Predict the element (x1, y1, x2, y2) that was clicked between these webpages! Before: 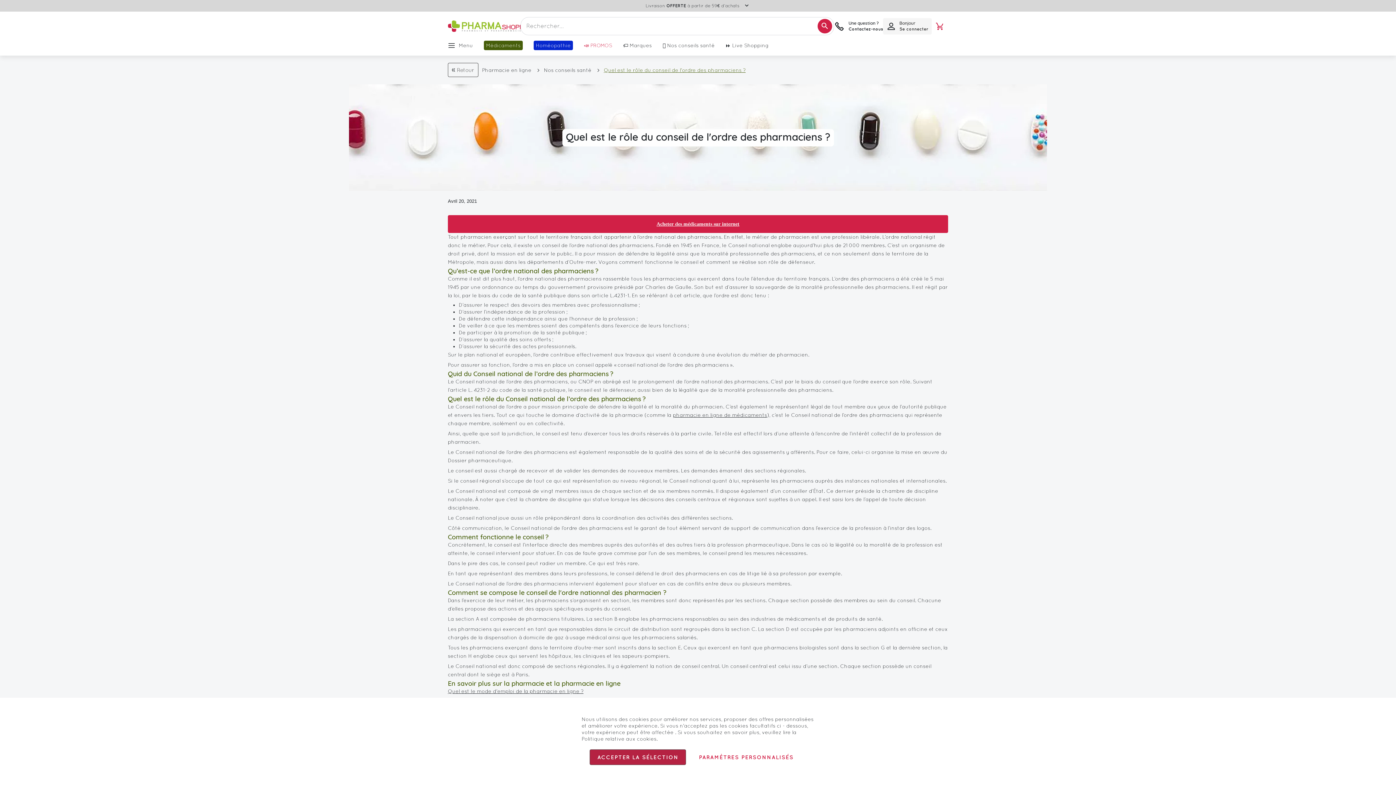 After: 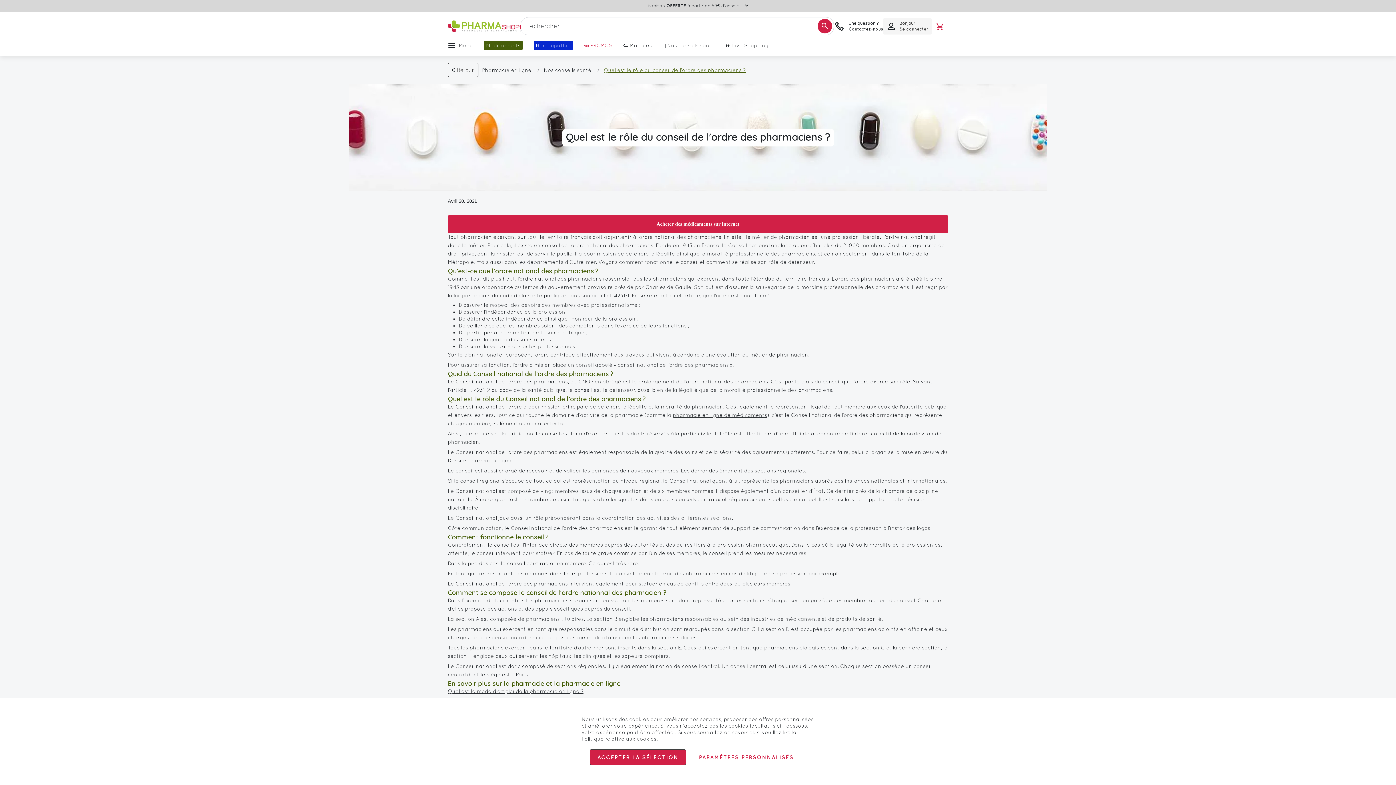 Action: label: Politique relative aux cookies bbox: (581, 736, 656, 742)